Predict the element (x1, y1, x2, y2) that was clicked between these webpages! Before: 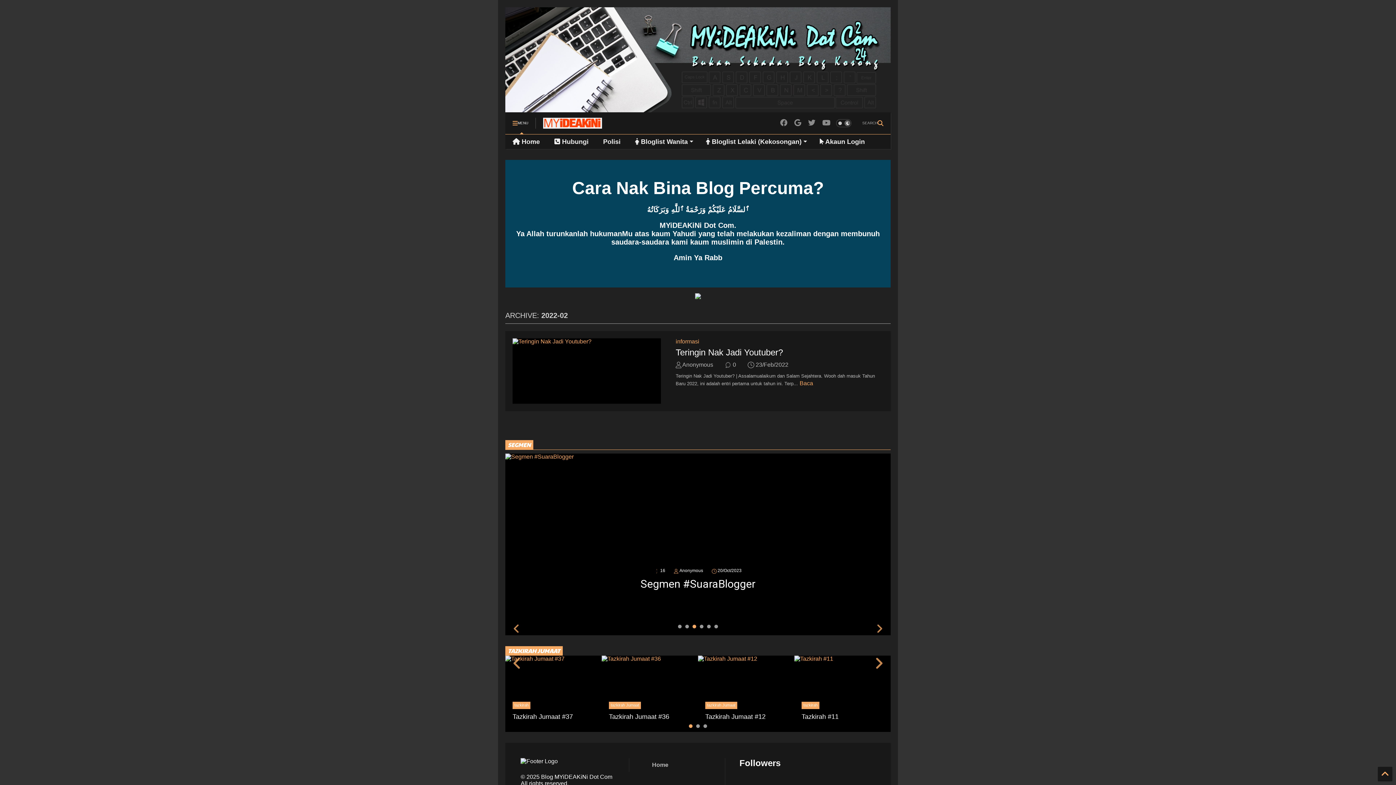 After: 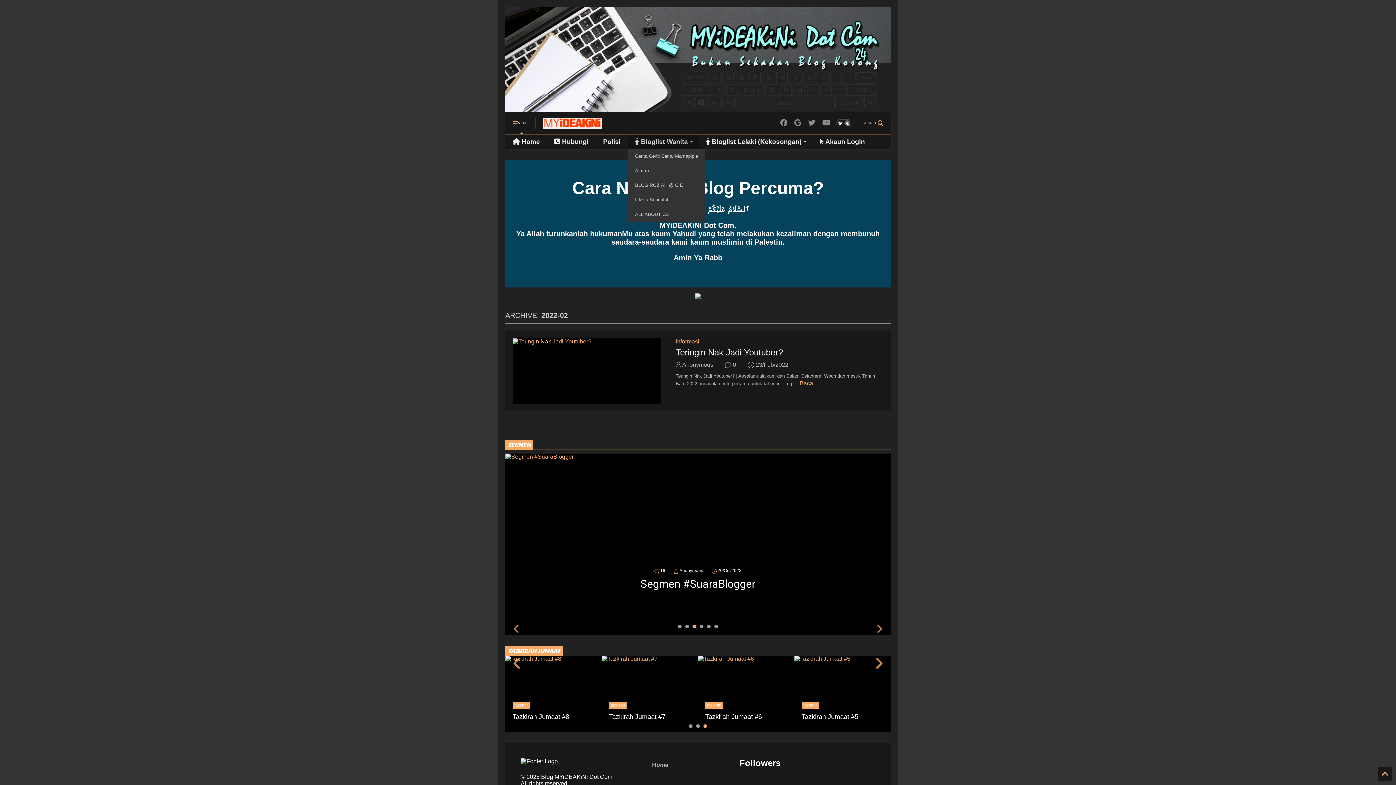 Action: label:  Bloglist Wanita bbox: (628, 134, 698, 149)